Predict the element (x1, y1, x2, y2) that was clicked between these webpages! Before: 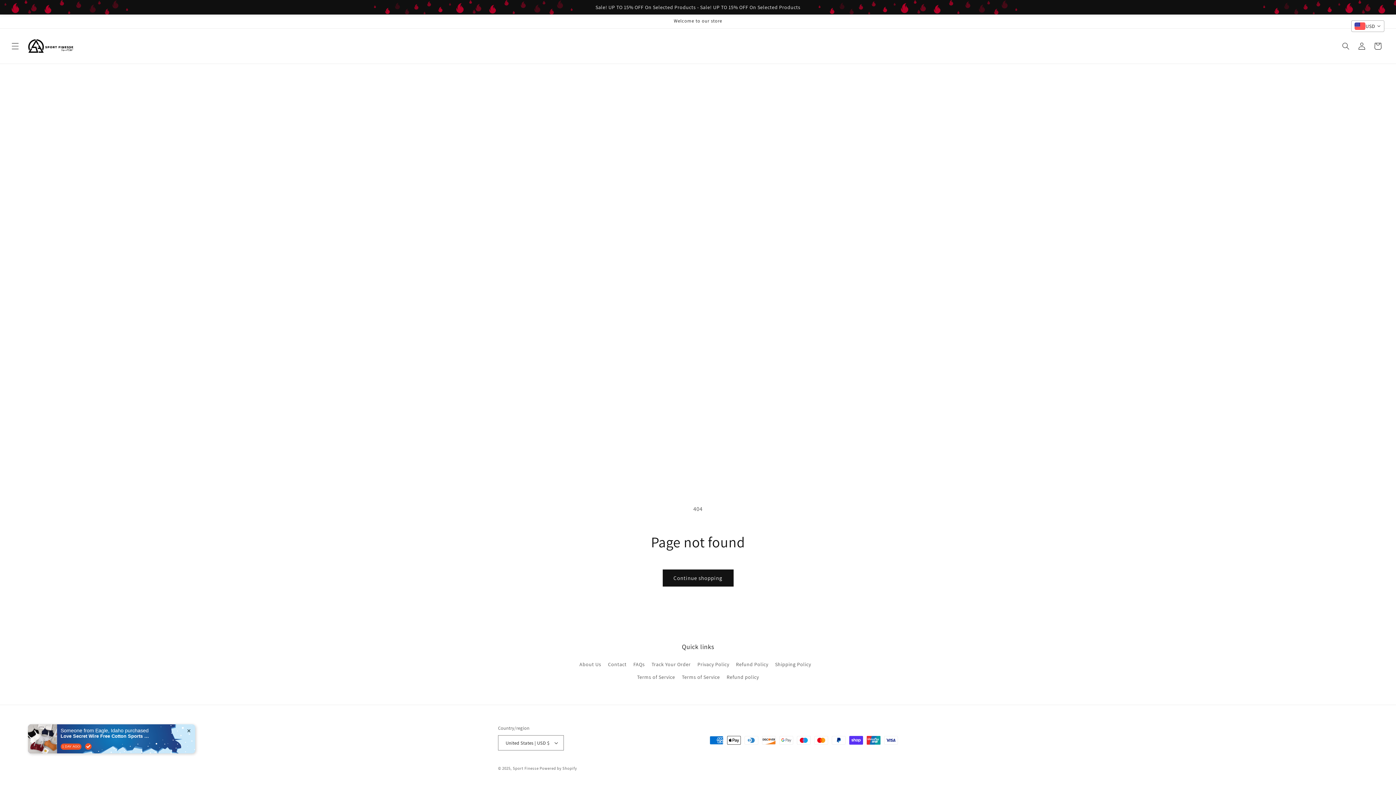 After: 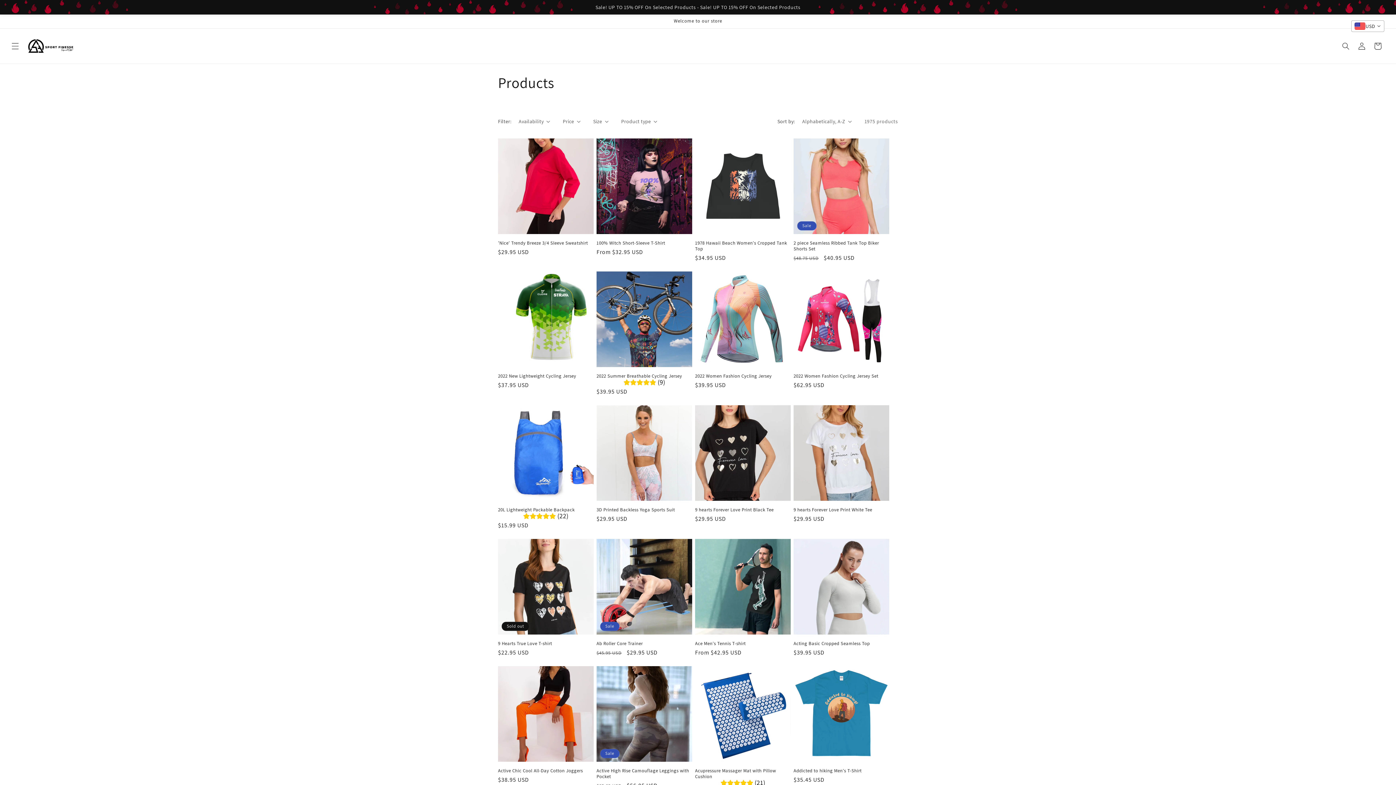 Action: label: Continue shopping bbox: (662, 569, 733, 586)